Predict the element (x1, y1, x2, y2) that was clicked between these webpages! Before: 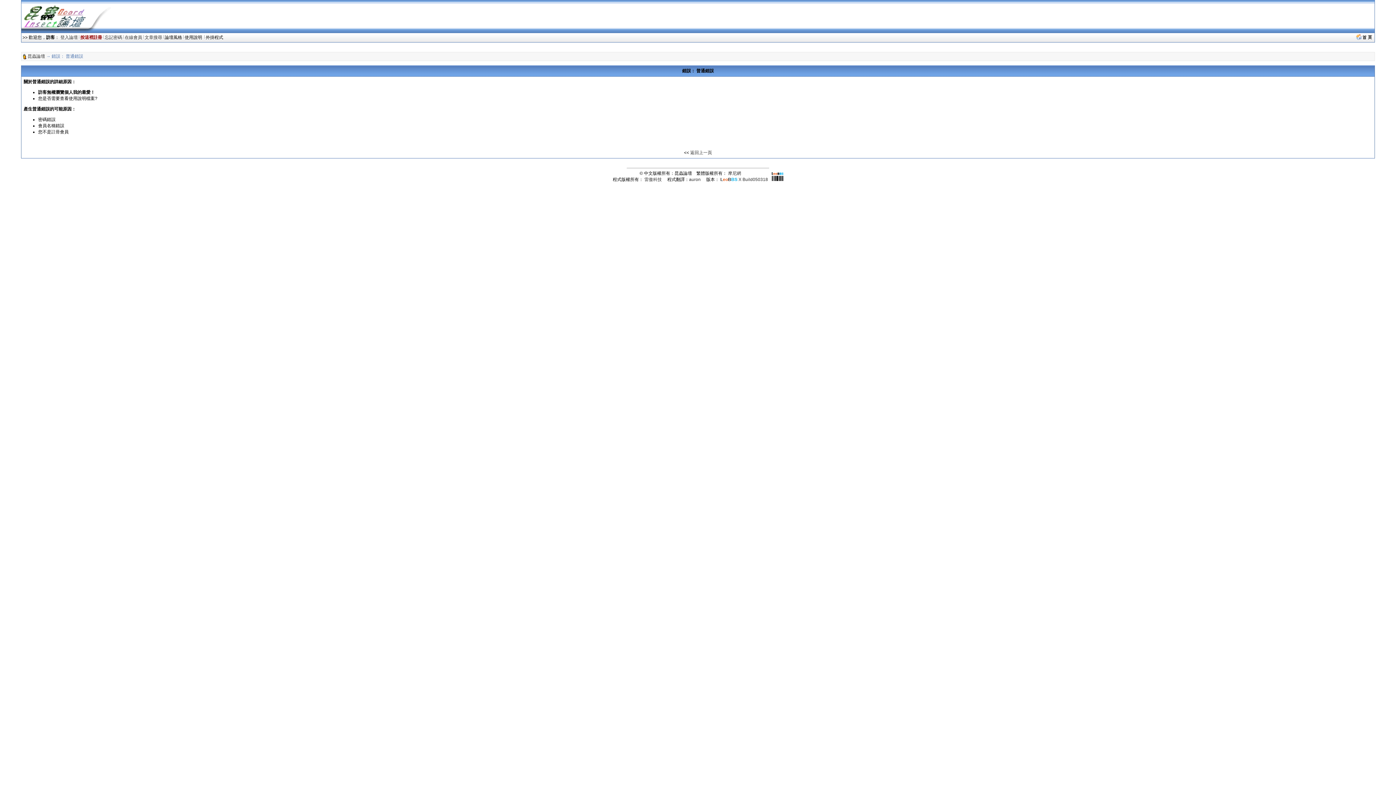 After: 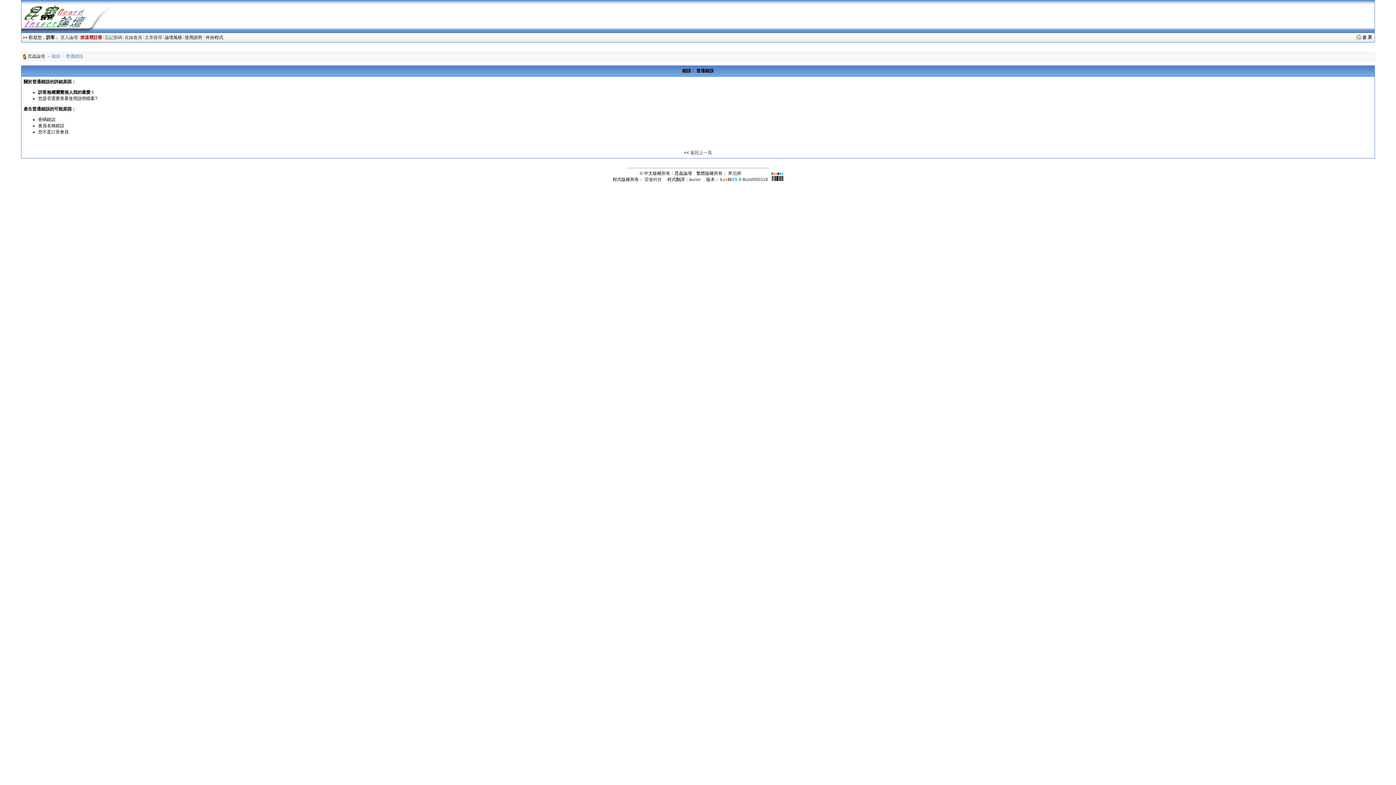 Action: bbox: (720, 177, 768, 182) label: LeoBBS X Build050318